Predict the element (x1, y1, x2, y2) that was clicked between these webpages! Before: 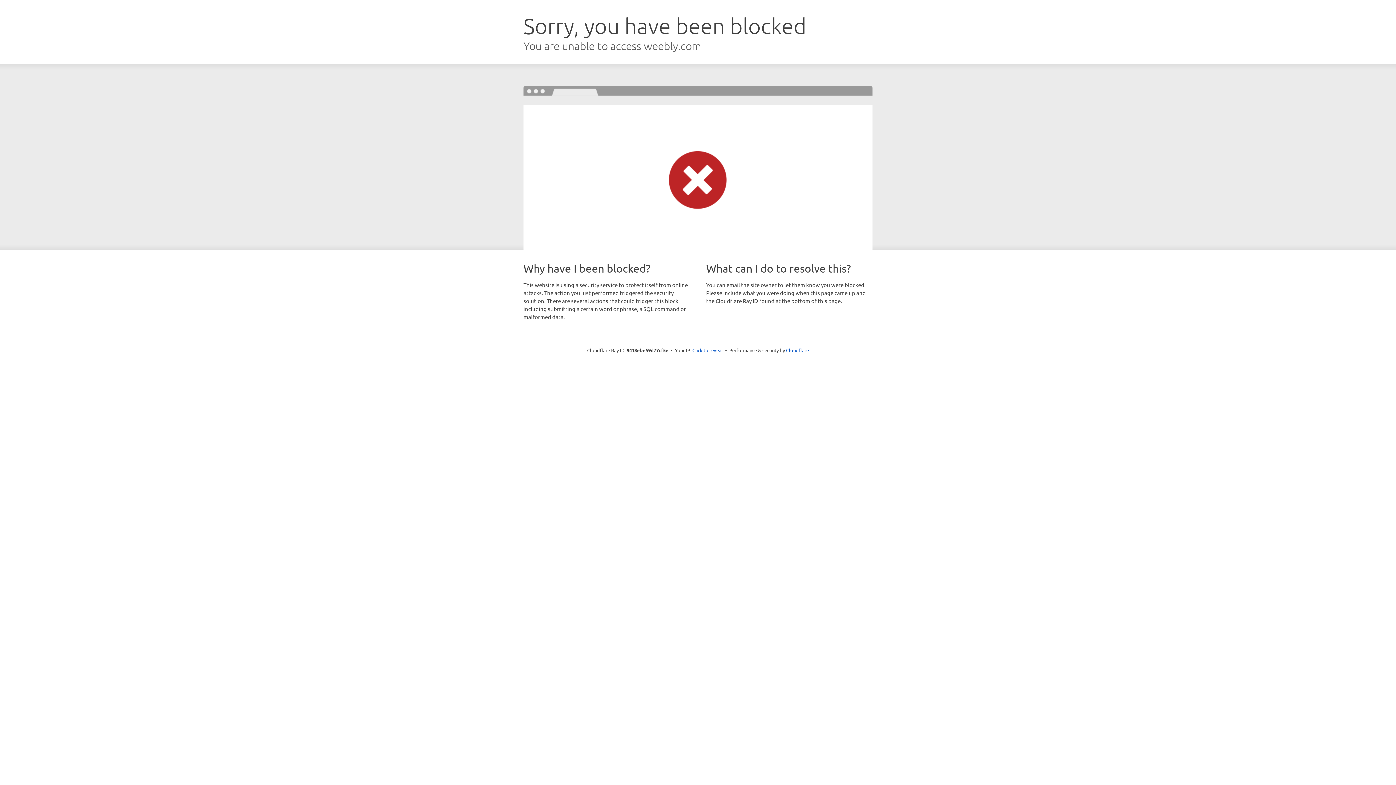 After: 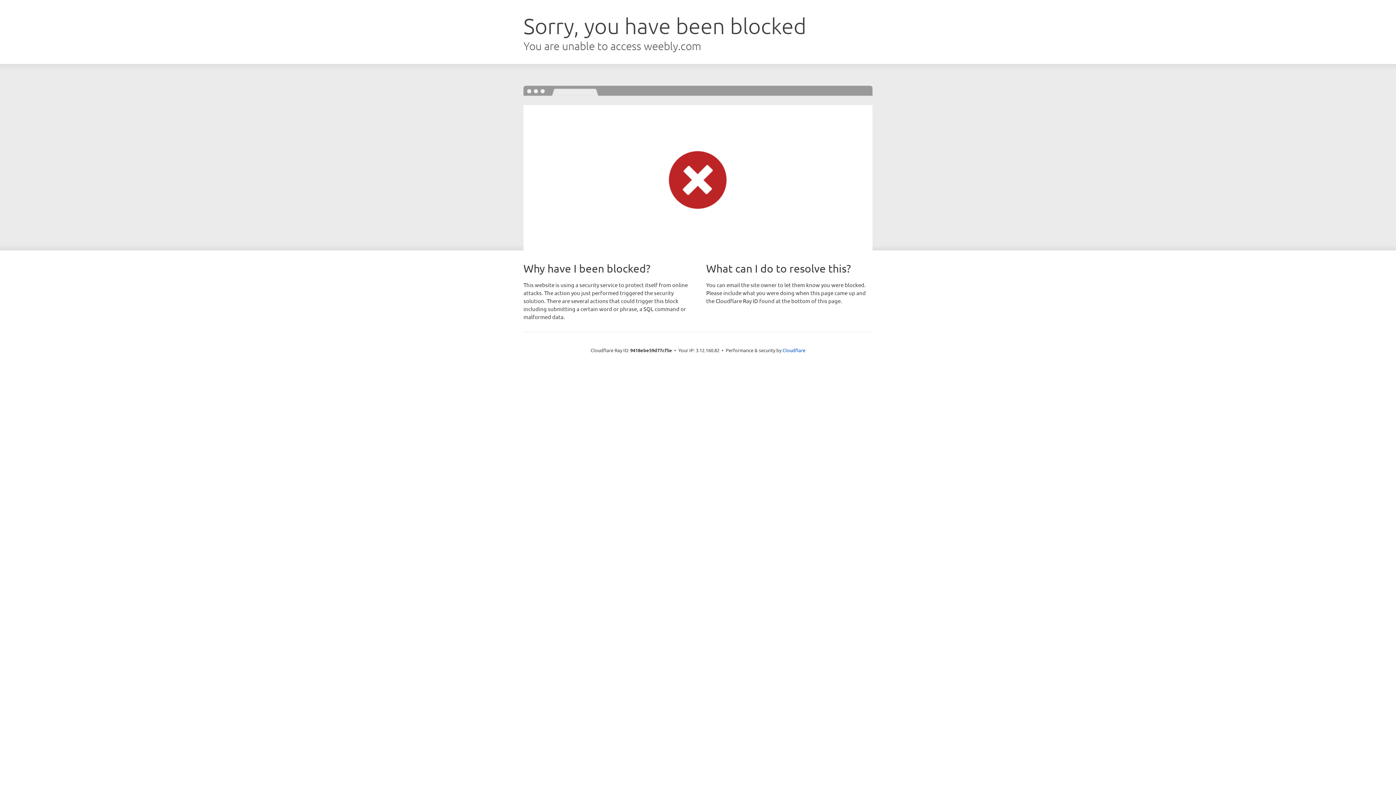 Action: bbox: (692, 346, 723, 353) label: Click to reveal